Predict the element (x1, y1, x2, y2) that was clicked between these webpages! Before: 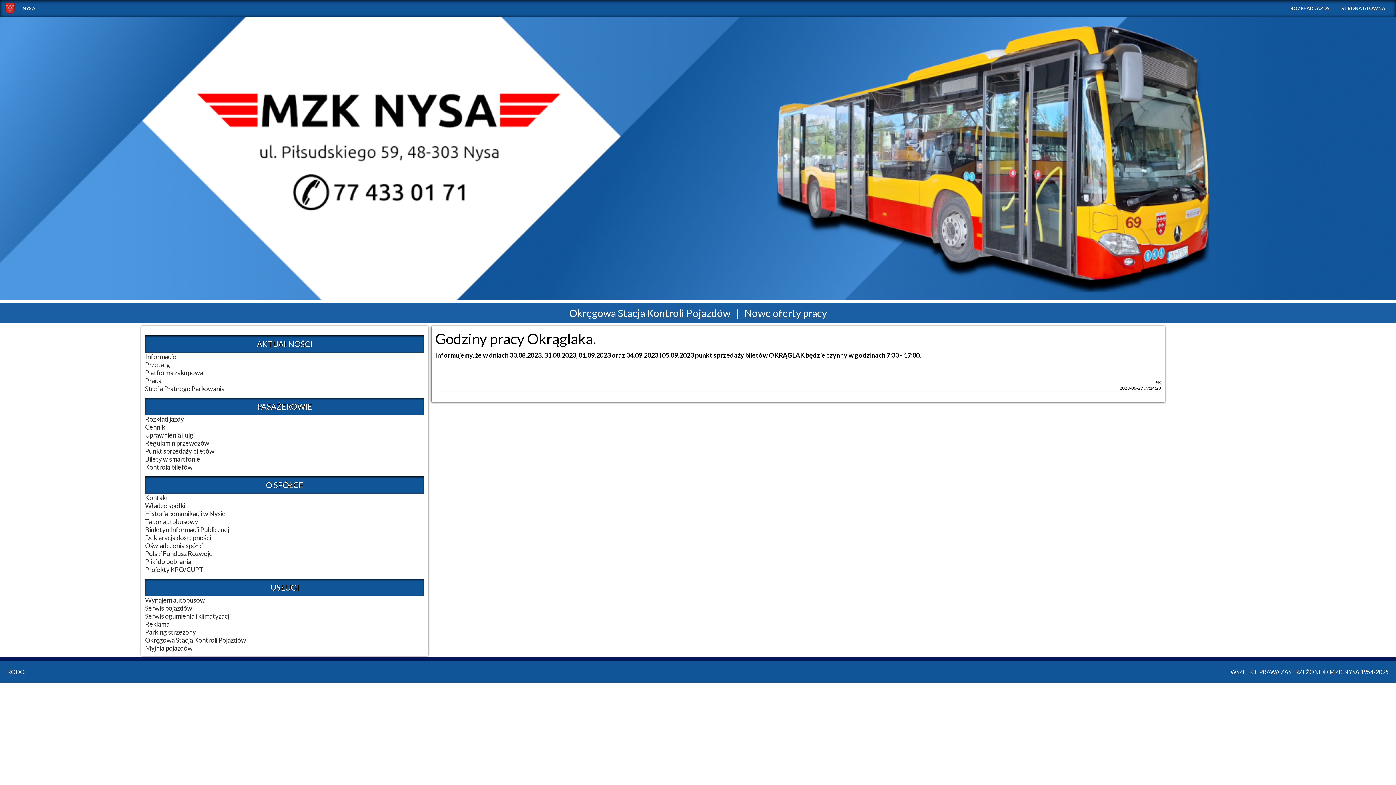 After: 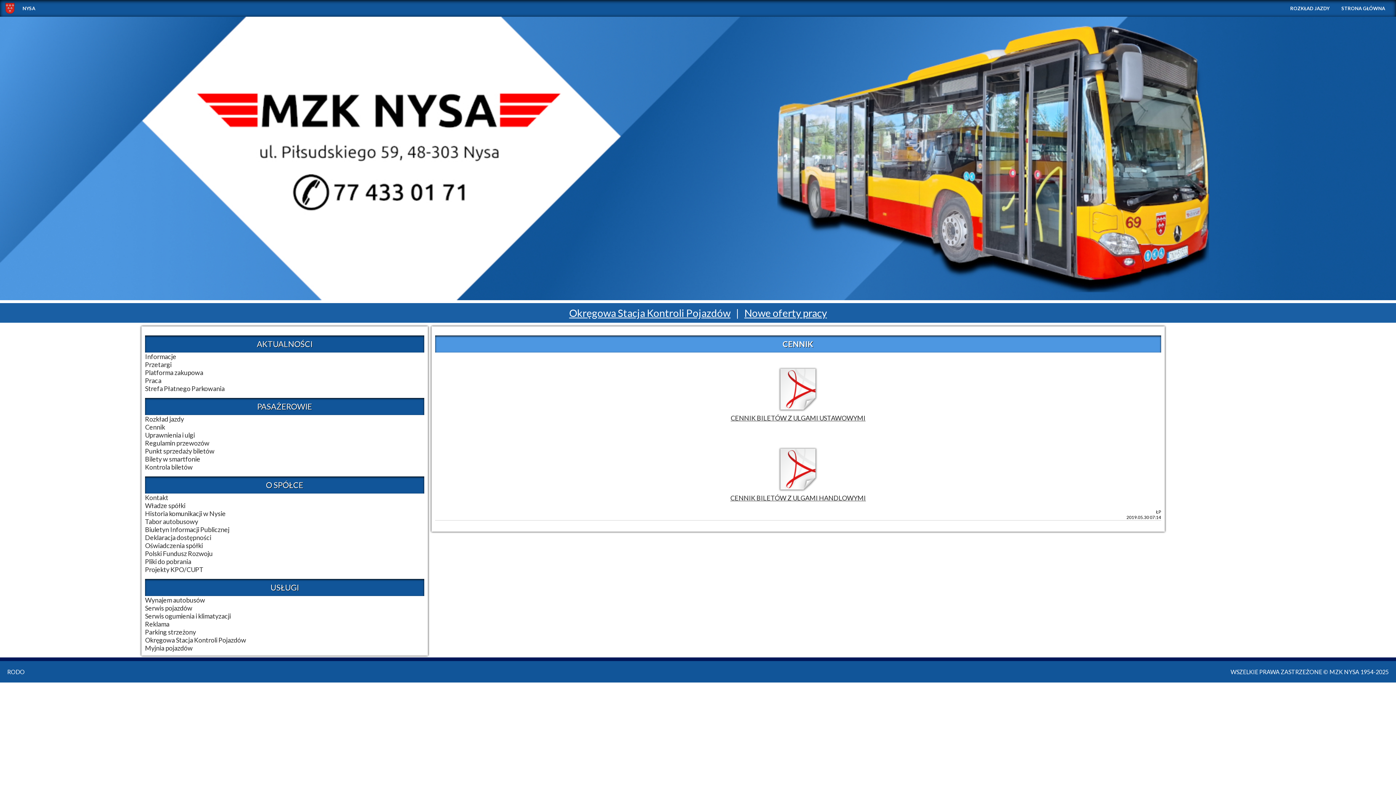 Action: label: Cennik bbox: (145, 423, 165, 431)